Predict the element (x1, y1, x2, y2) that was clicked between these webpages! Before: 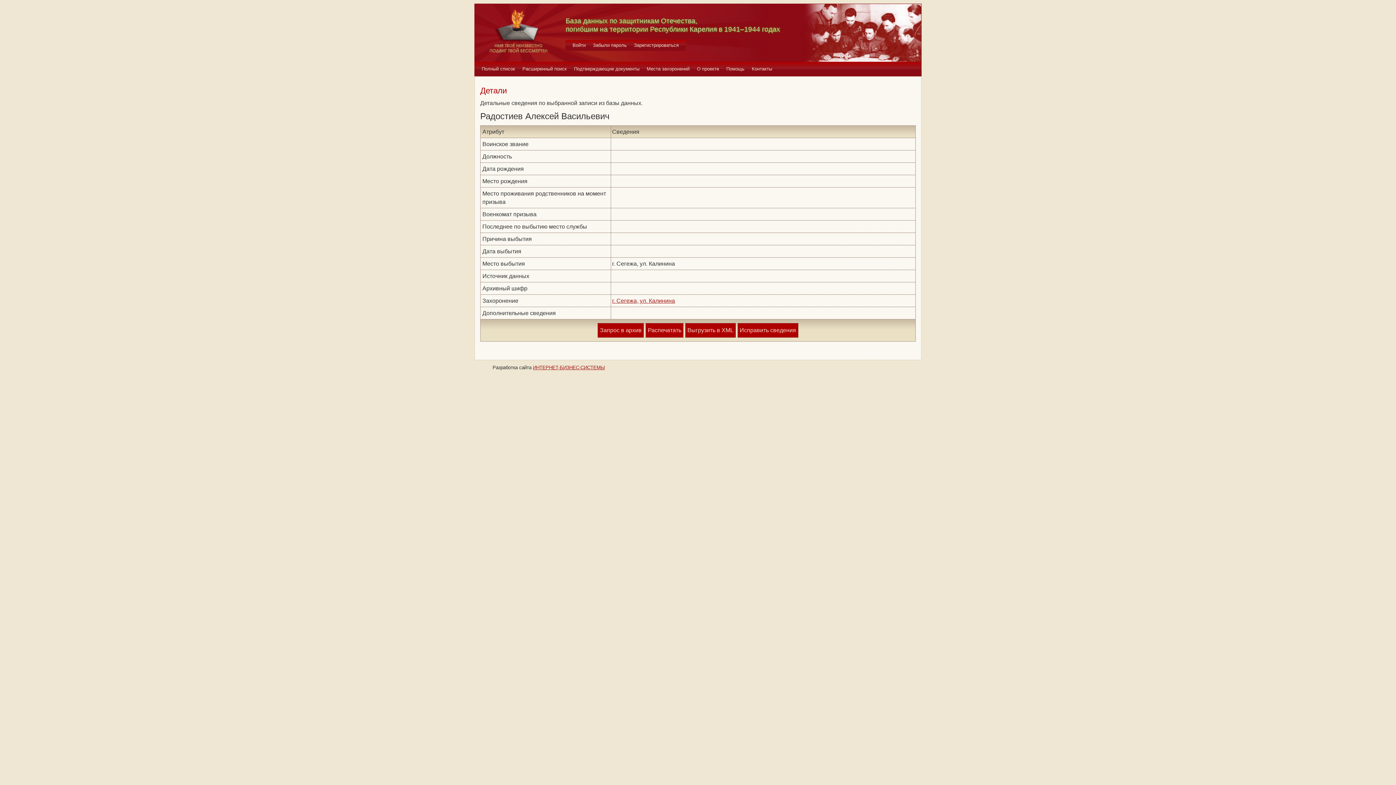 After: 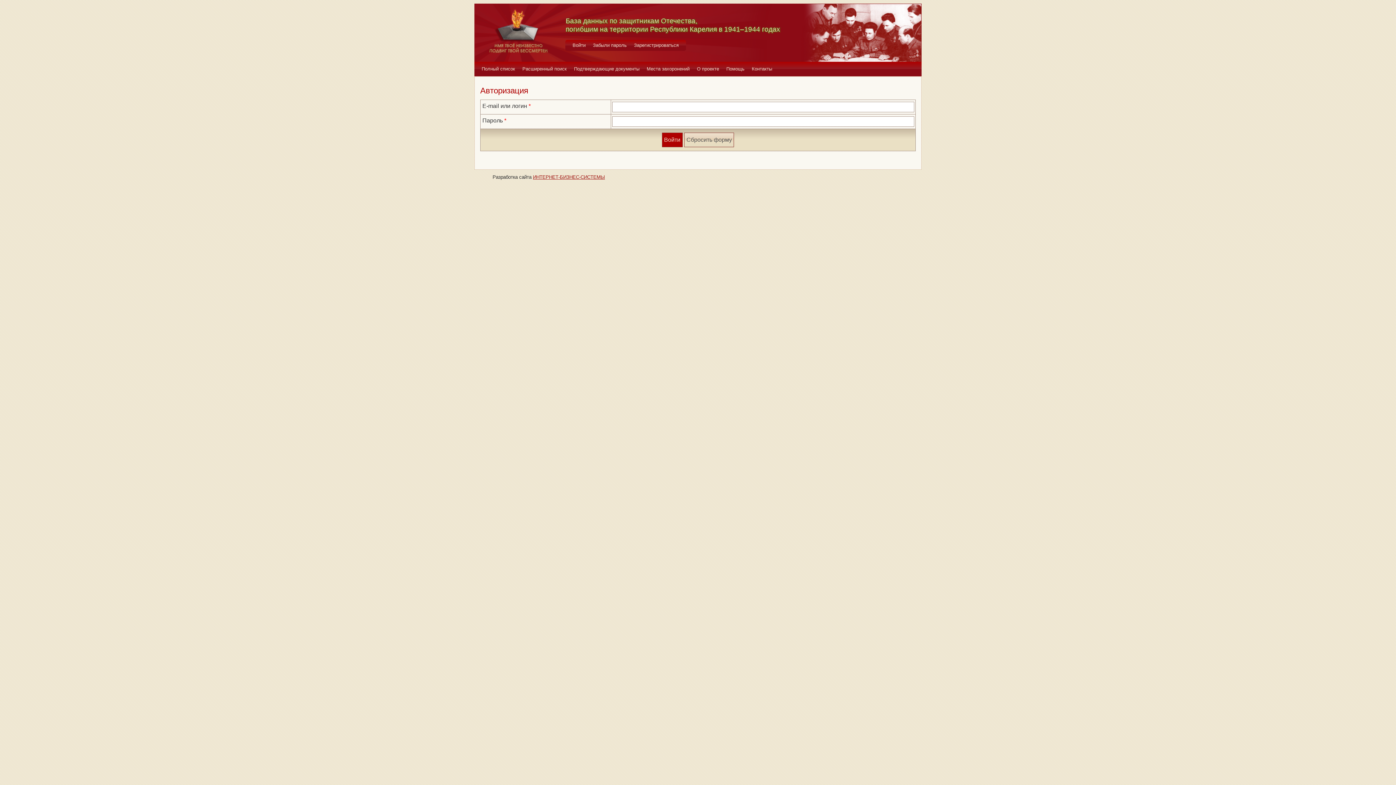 Action: bbox: (737, 323, 798, 337) label: Исправить сведения